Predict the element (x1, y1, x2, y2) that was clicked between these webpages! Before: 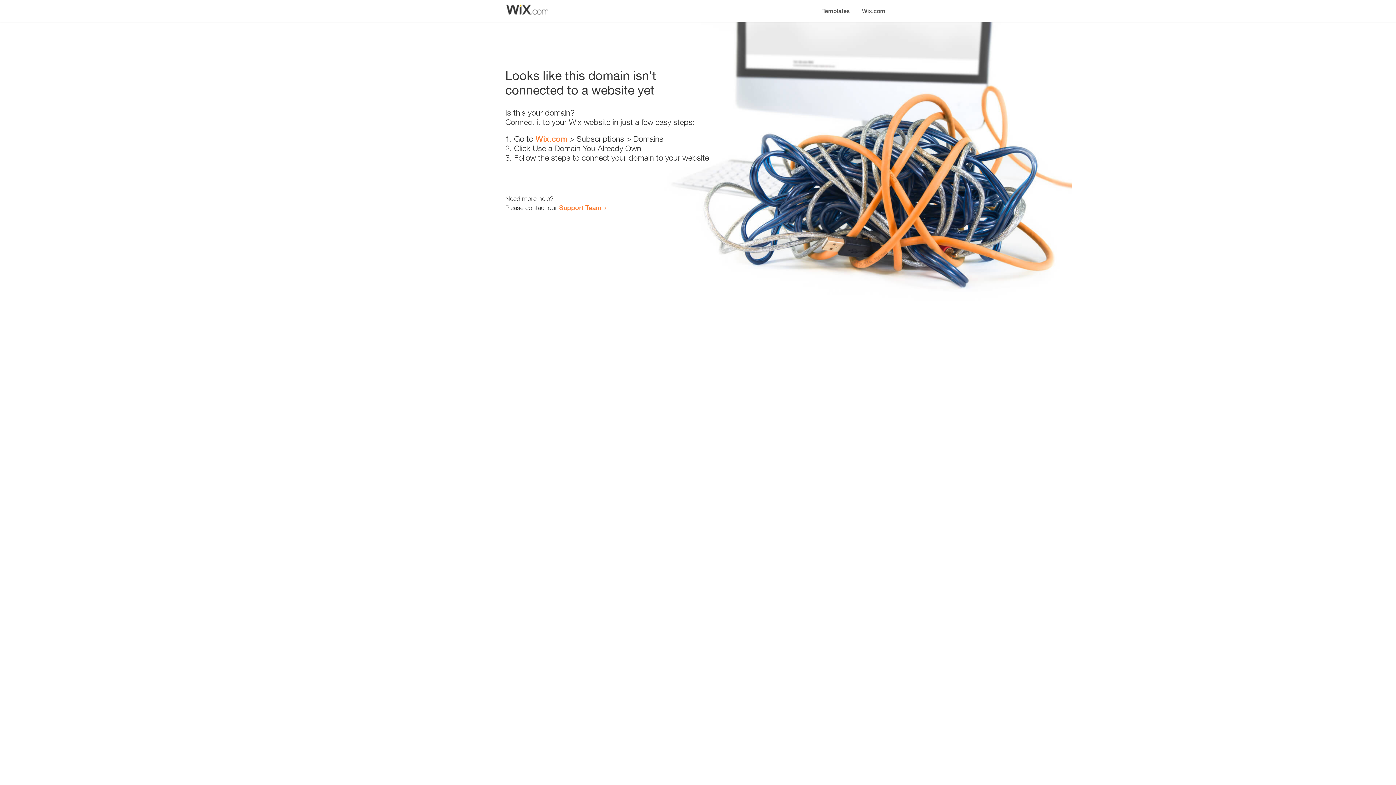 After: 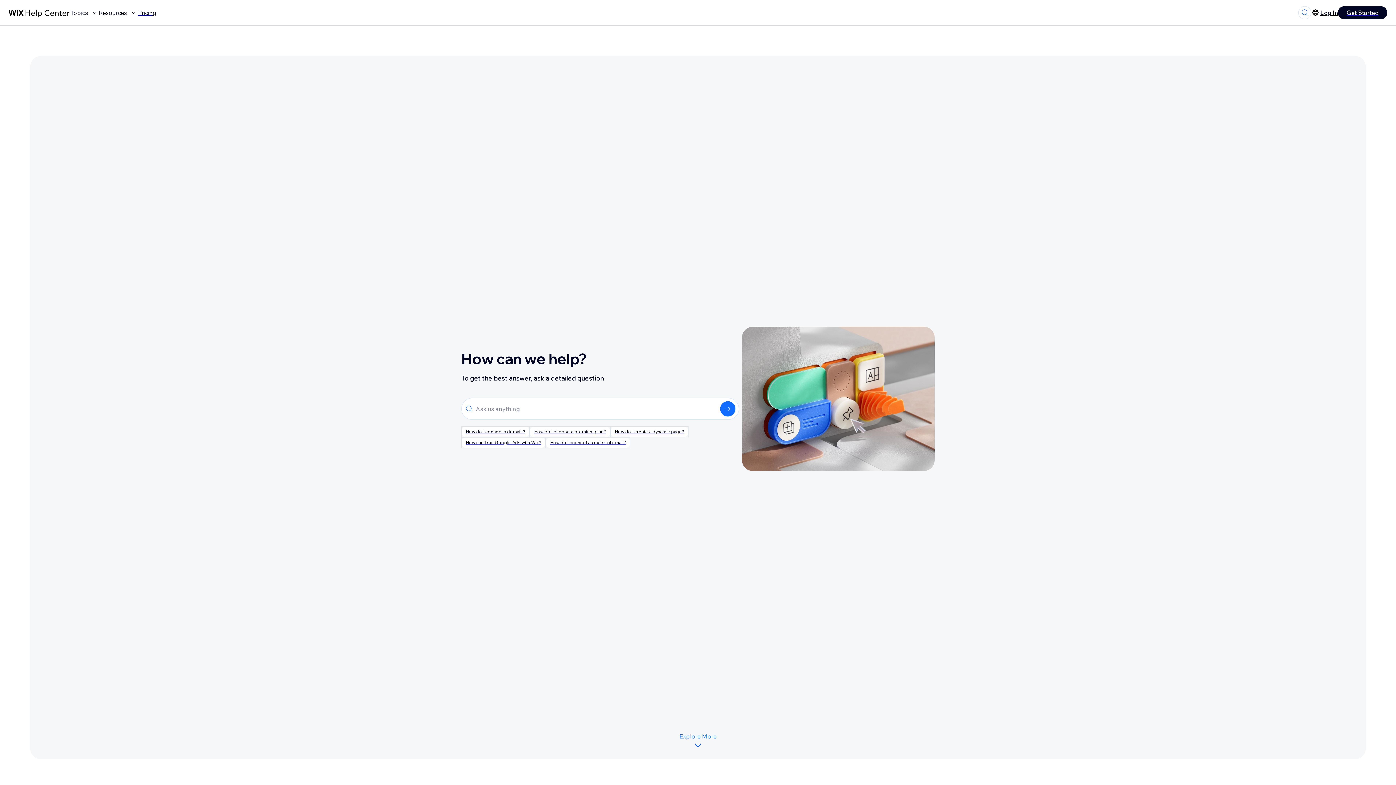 Action: bbox: (559, 203, 601, 211) label: Support Team